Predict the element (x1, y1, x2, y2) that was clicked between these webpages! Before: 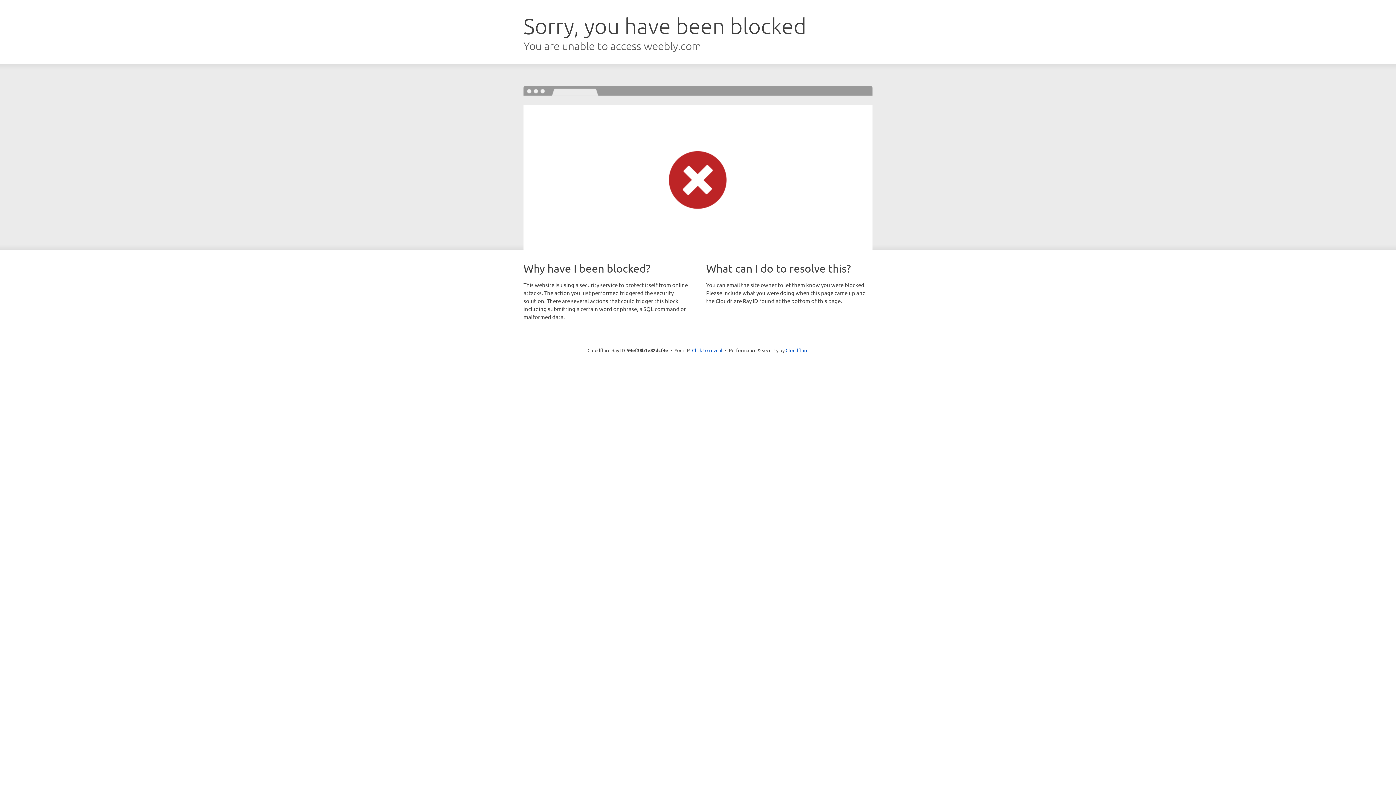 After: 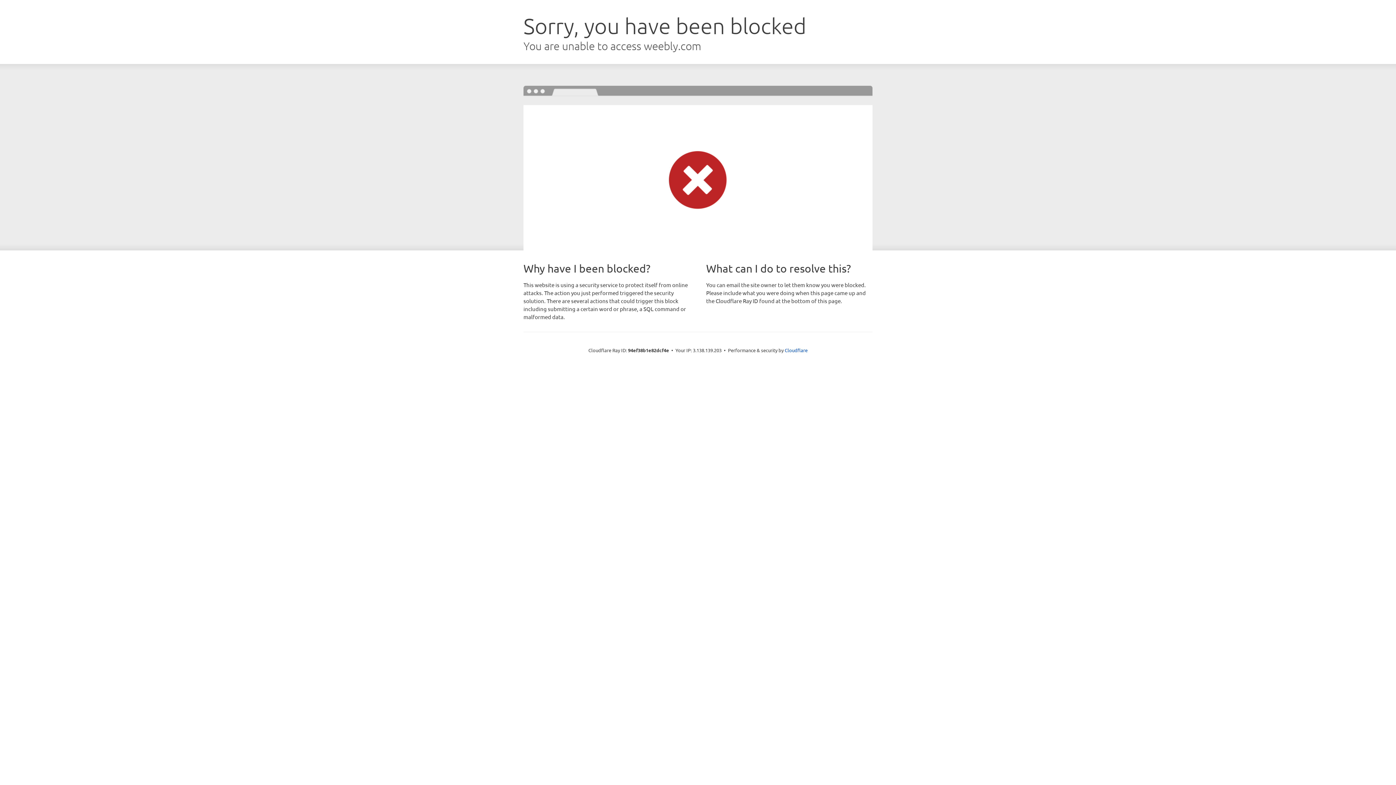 Action: bbox: (692, 346, 722, 353) label: Click to reveal